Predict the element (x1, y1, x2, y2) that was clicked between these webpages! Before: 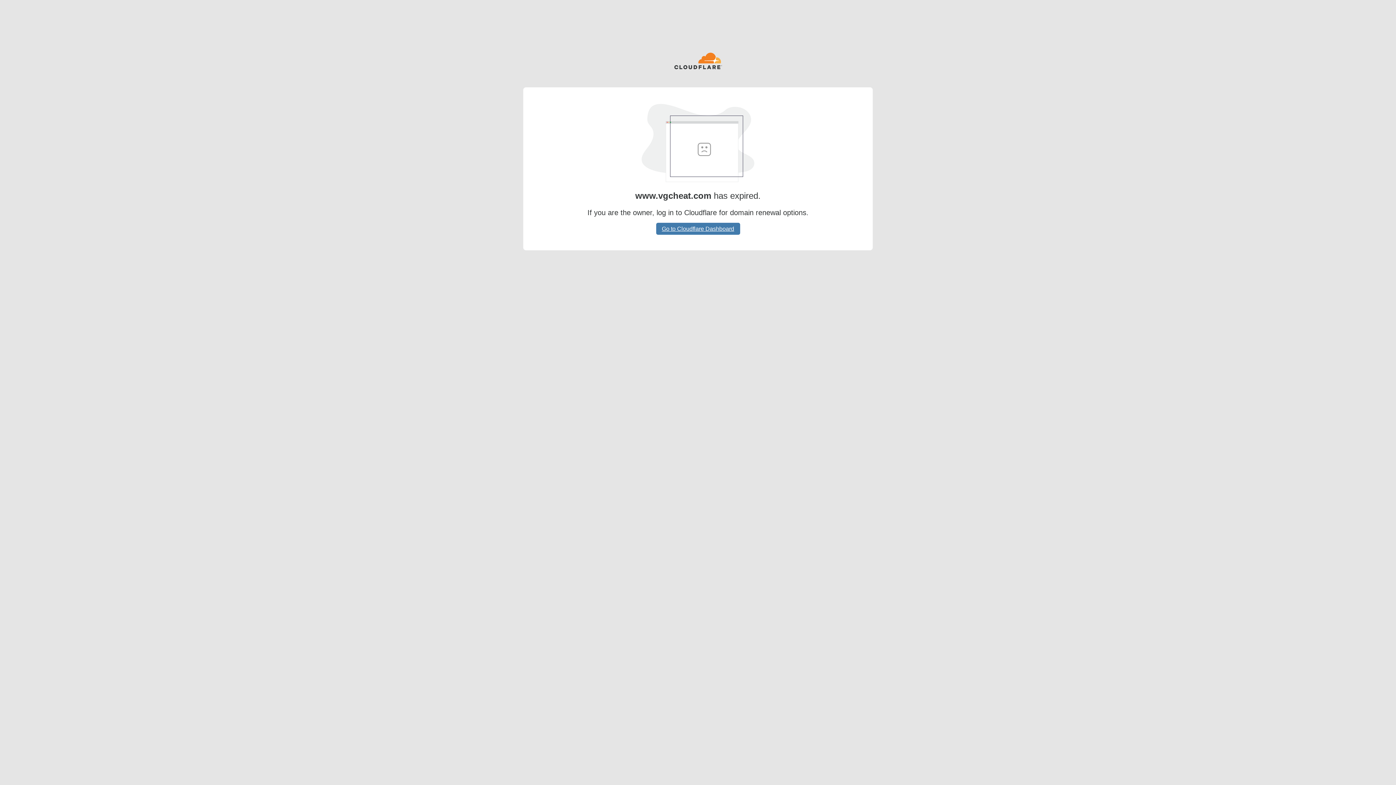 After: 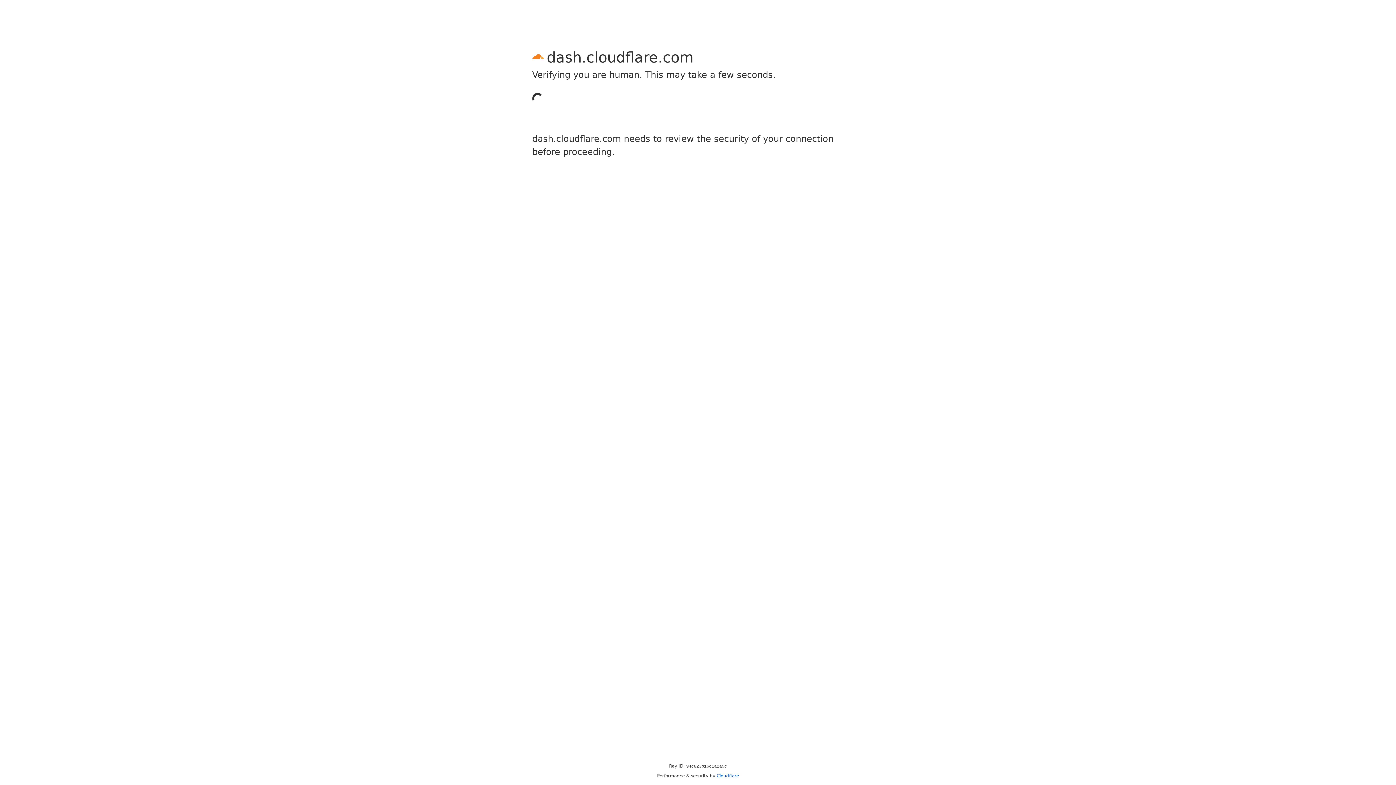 Action: label: Go to Cloudflare Dashboard bbox: (656, 222, 740, 234)